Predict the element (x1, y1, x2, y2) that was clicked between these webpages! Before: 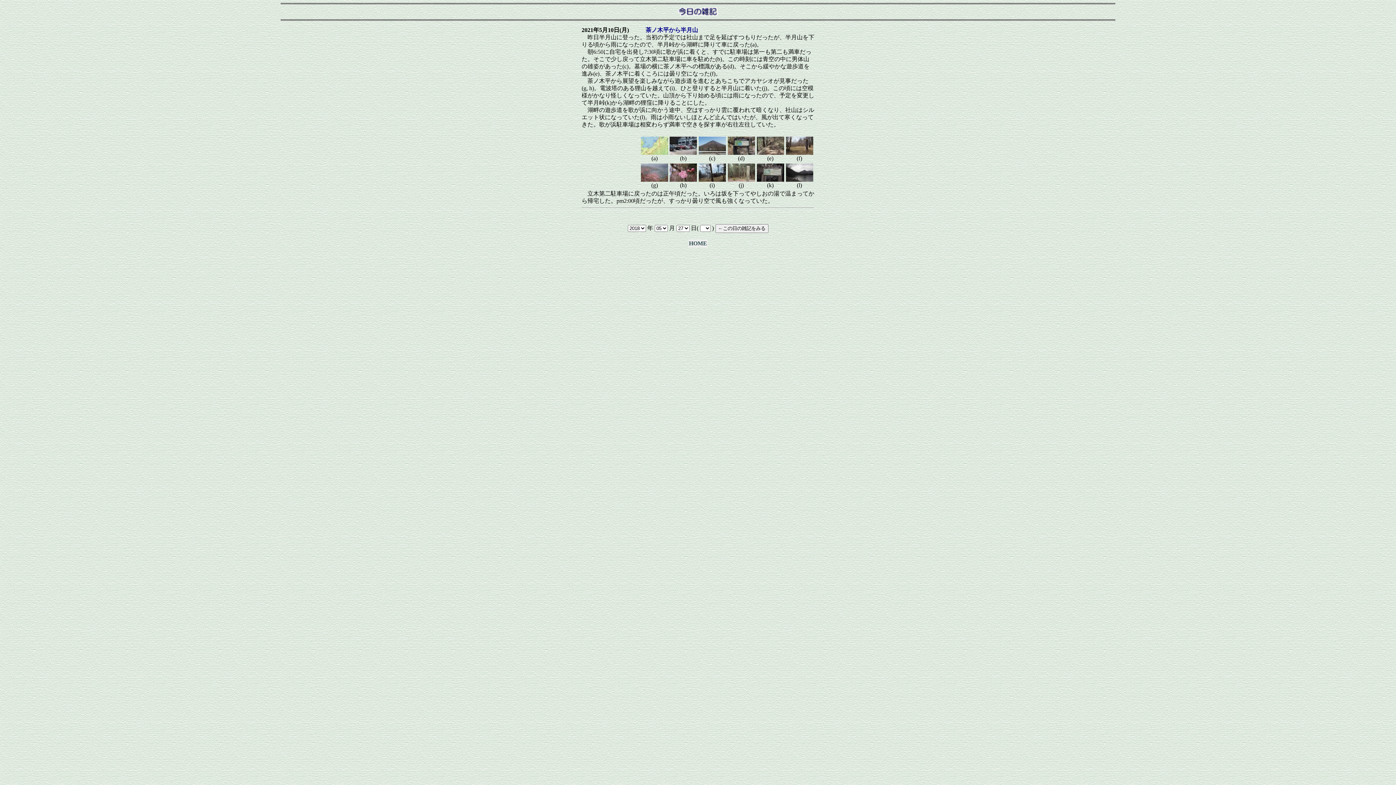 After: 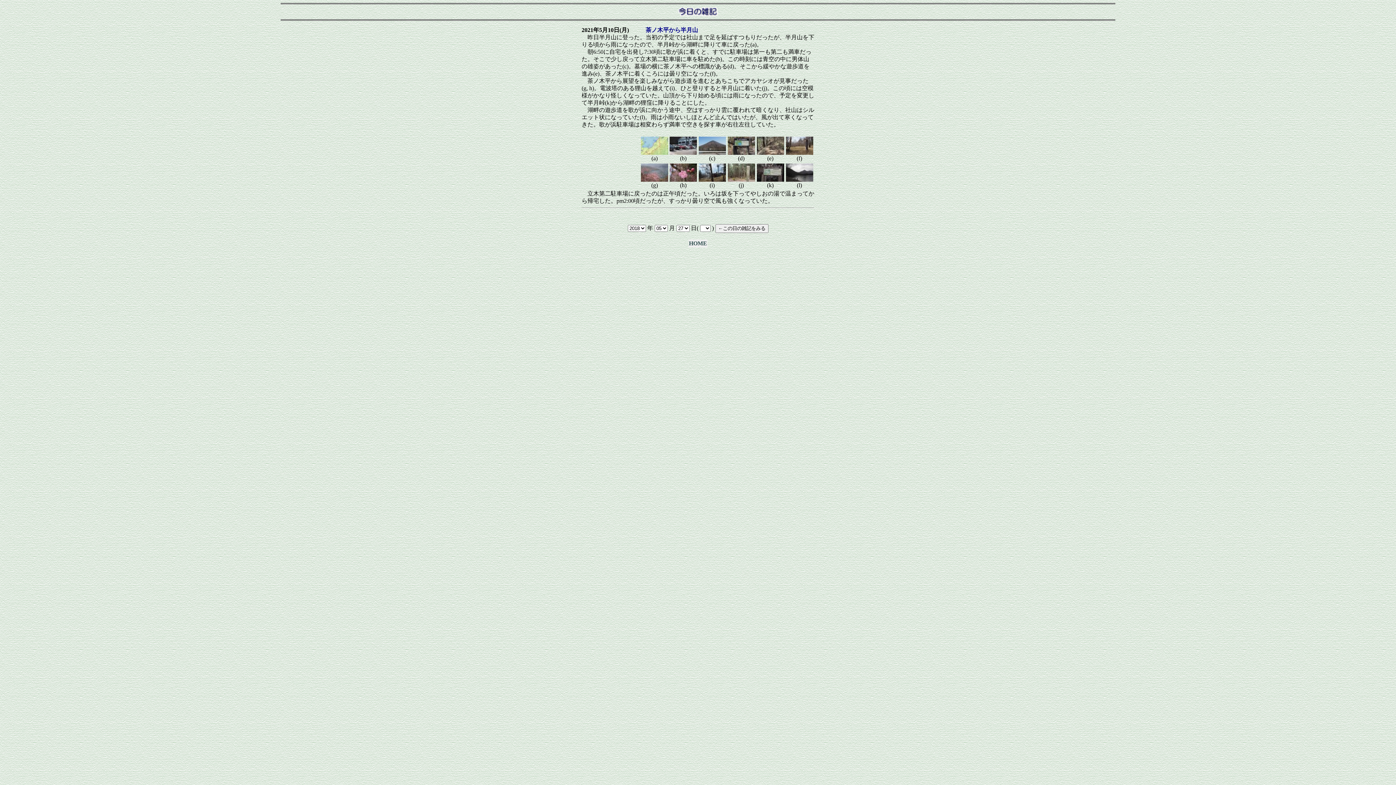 Action: bbox: (698, 176, 726, 182)